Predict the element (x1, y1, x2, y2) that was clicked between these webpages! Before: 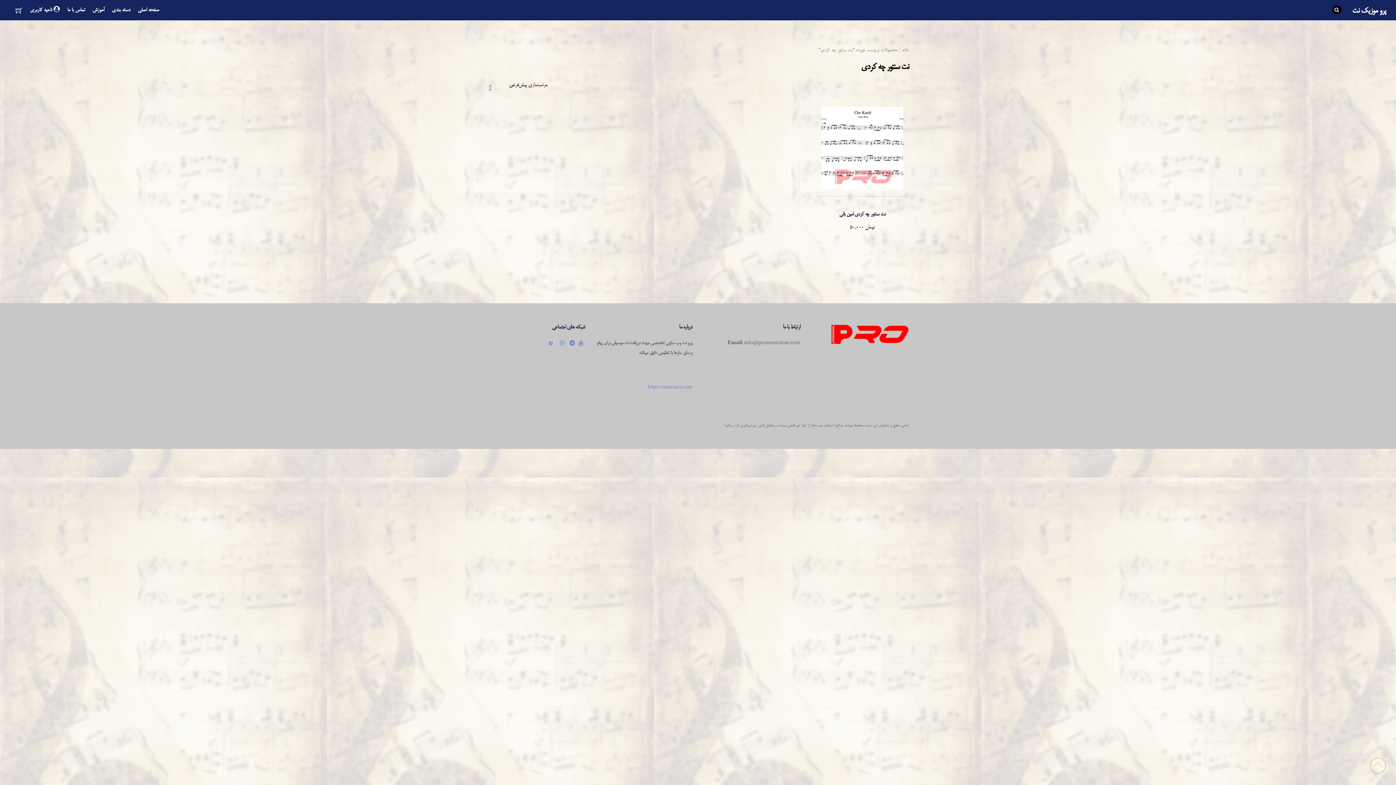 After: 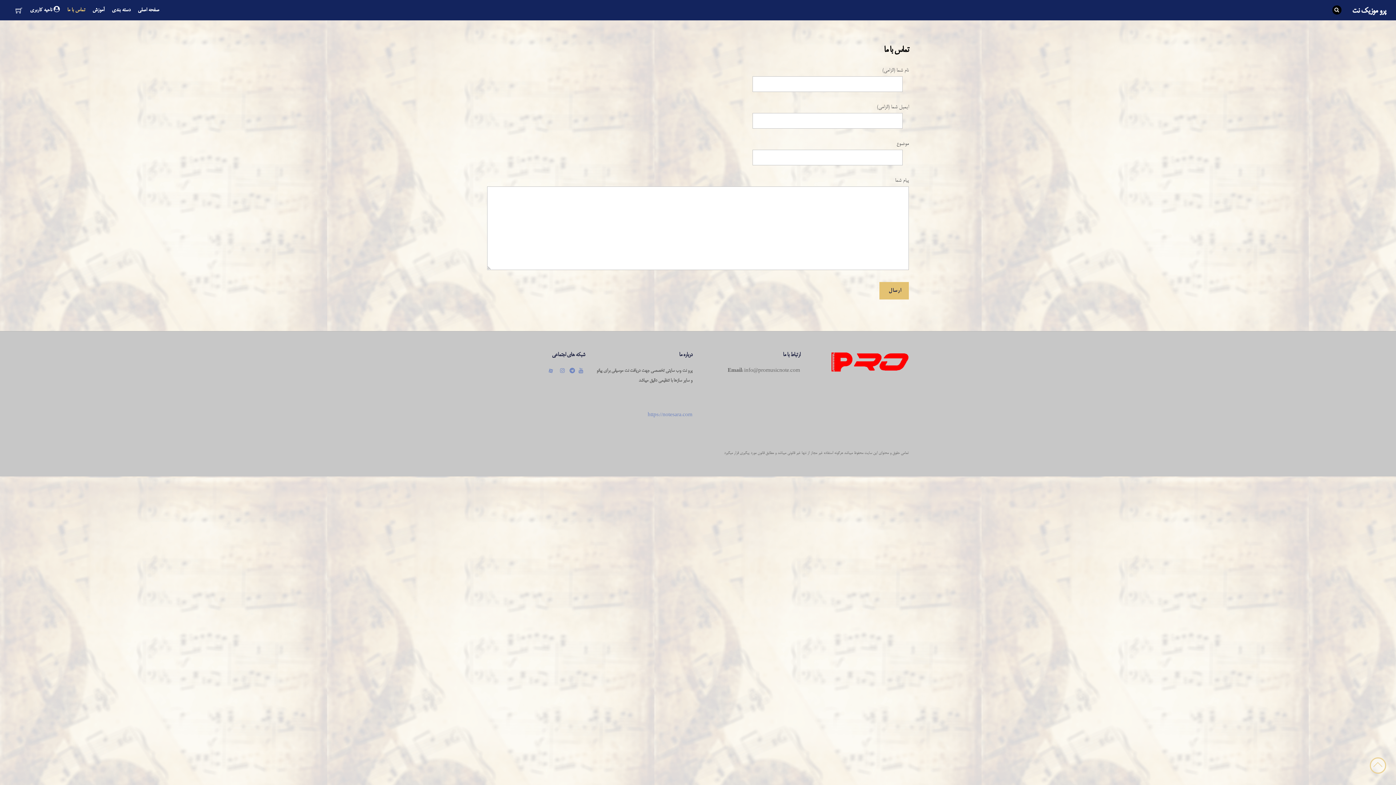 Action: label: تماس با ما bbox: (63, 0, 88, 19)